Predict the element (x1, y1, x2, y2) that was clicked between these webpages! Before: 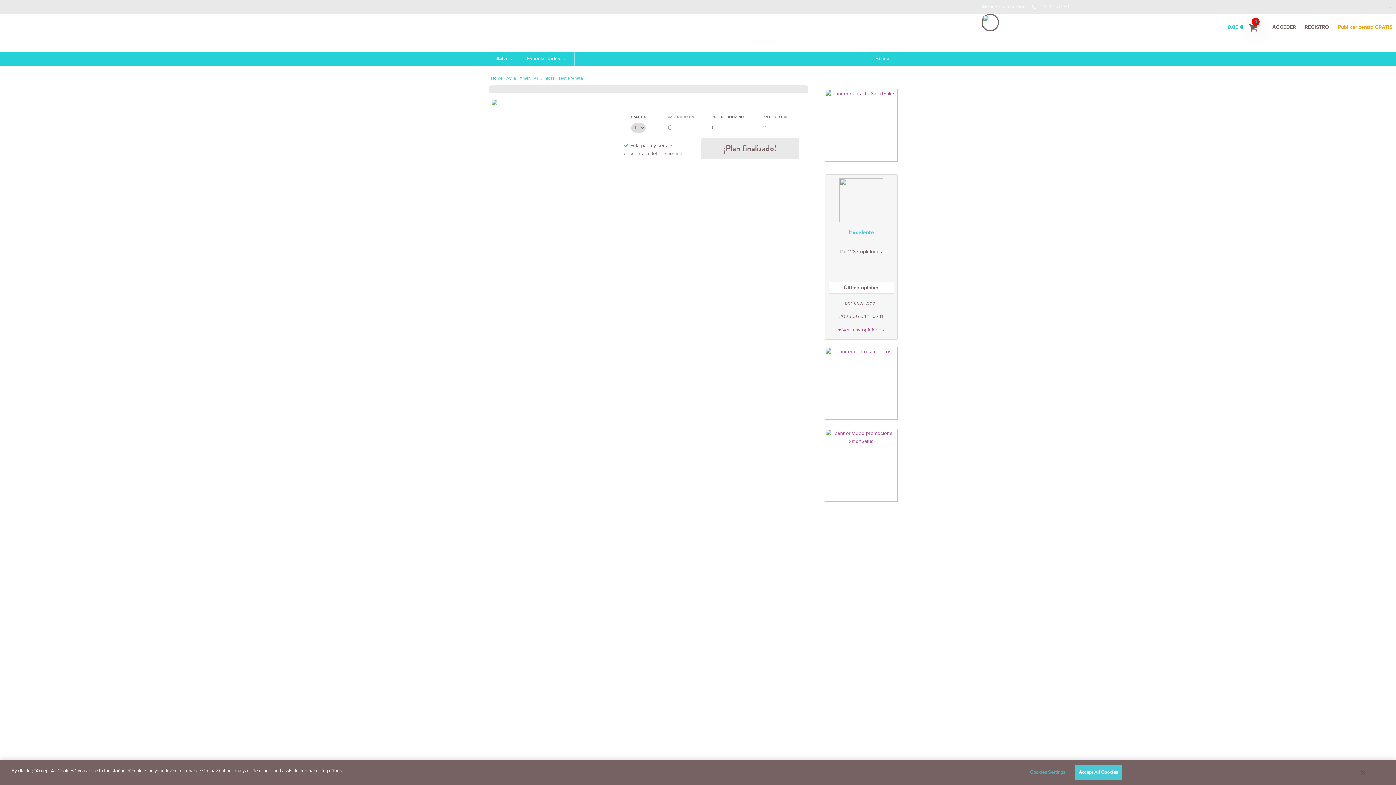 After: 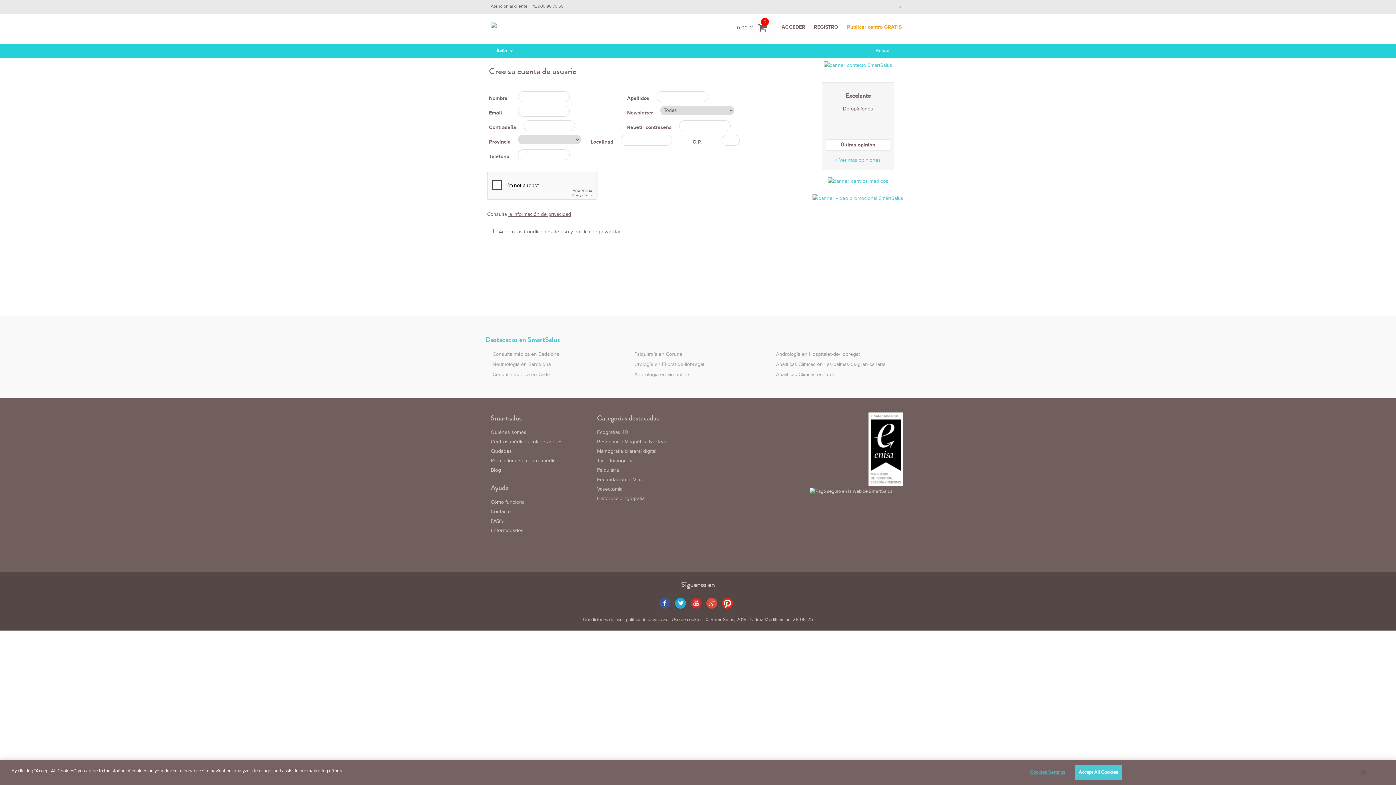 Action: label: REGISTRO bbox: (1308, 23, 1333, 31)